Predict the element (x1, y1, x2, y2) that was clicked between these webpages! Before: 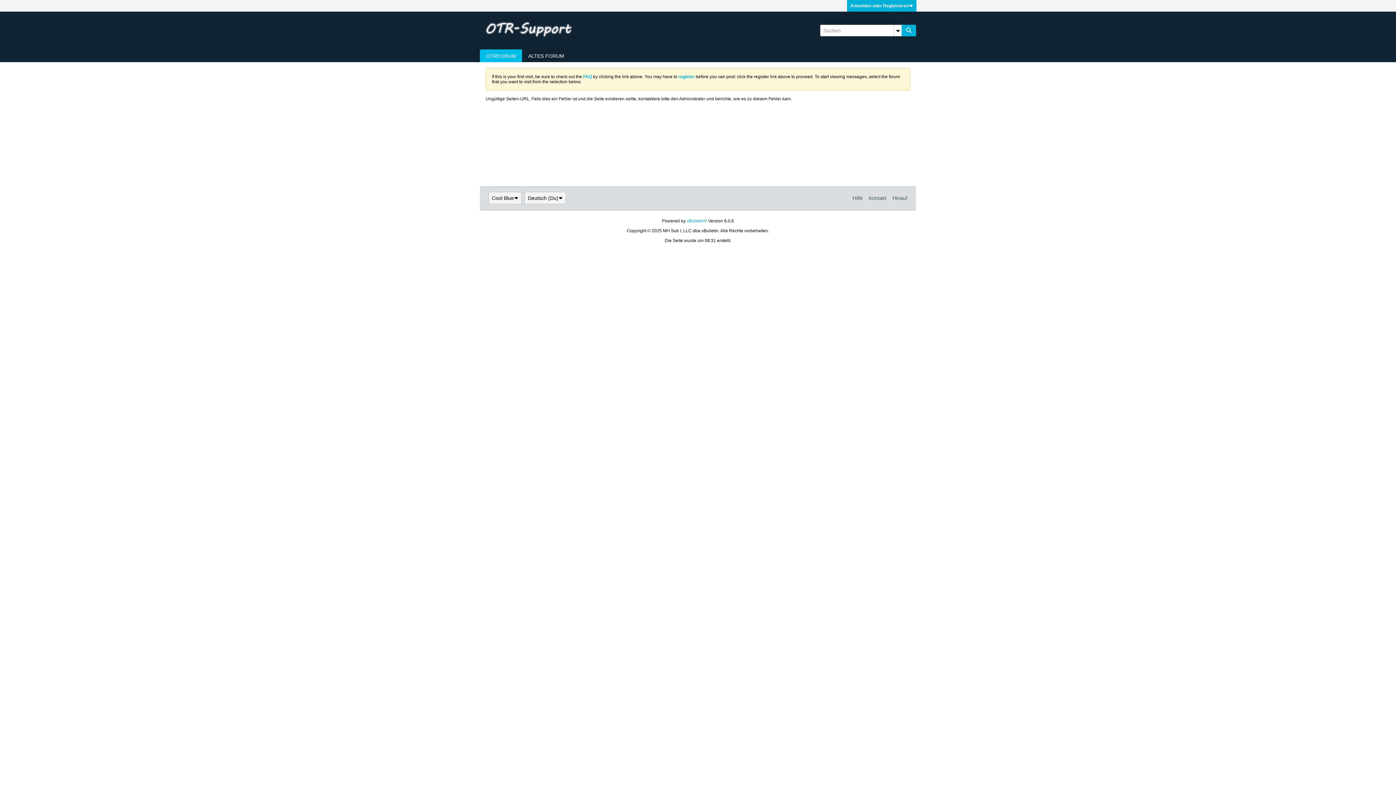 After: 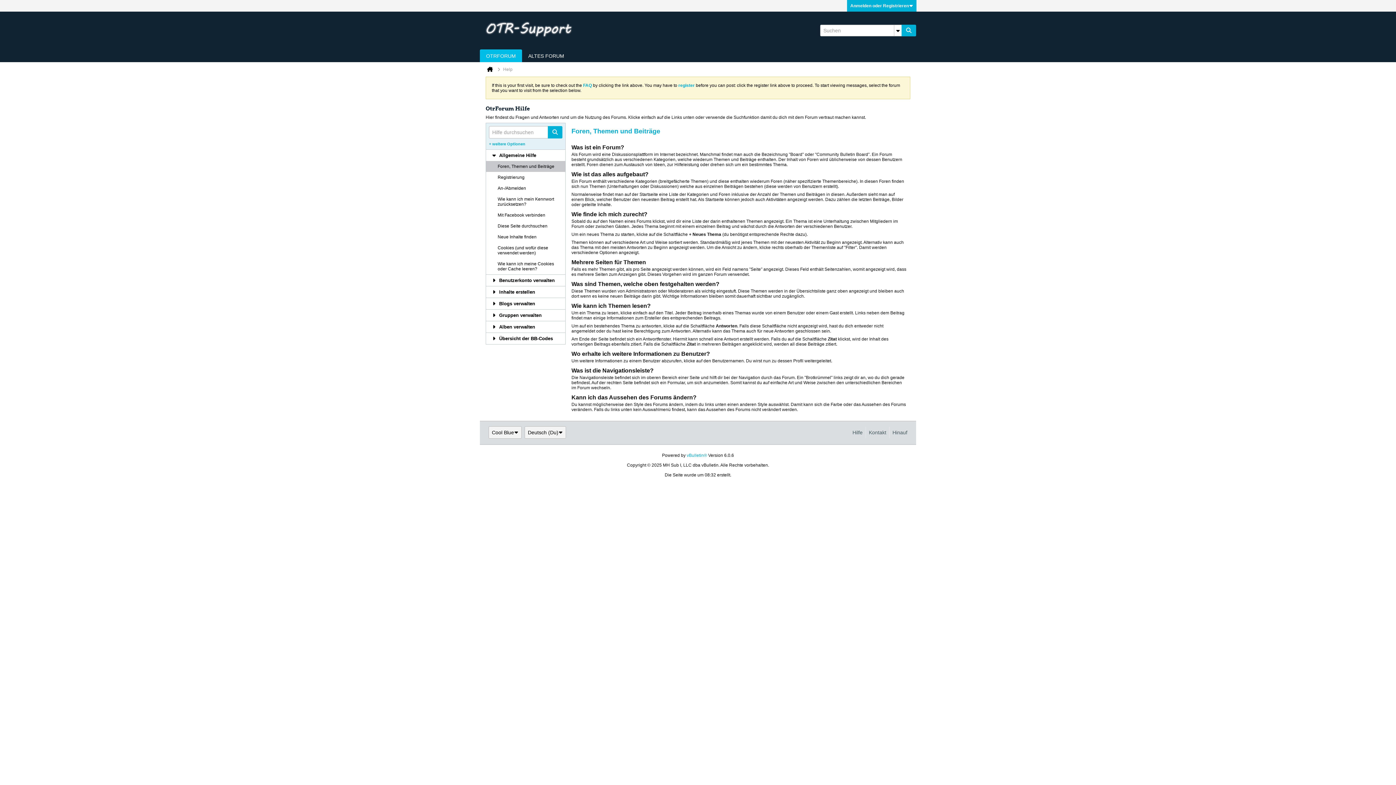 Action: label: Hilfe bbox: (849, 192, 862, 204)